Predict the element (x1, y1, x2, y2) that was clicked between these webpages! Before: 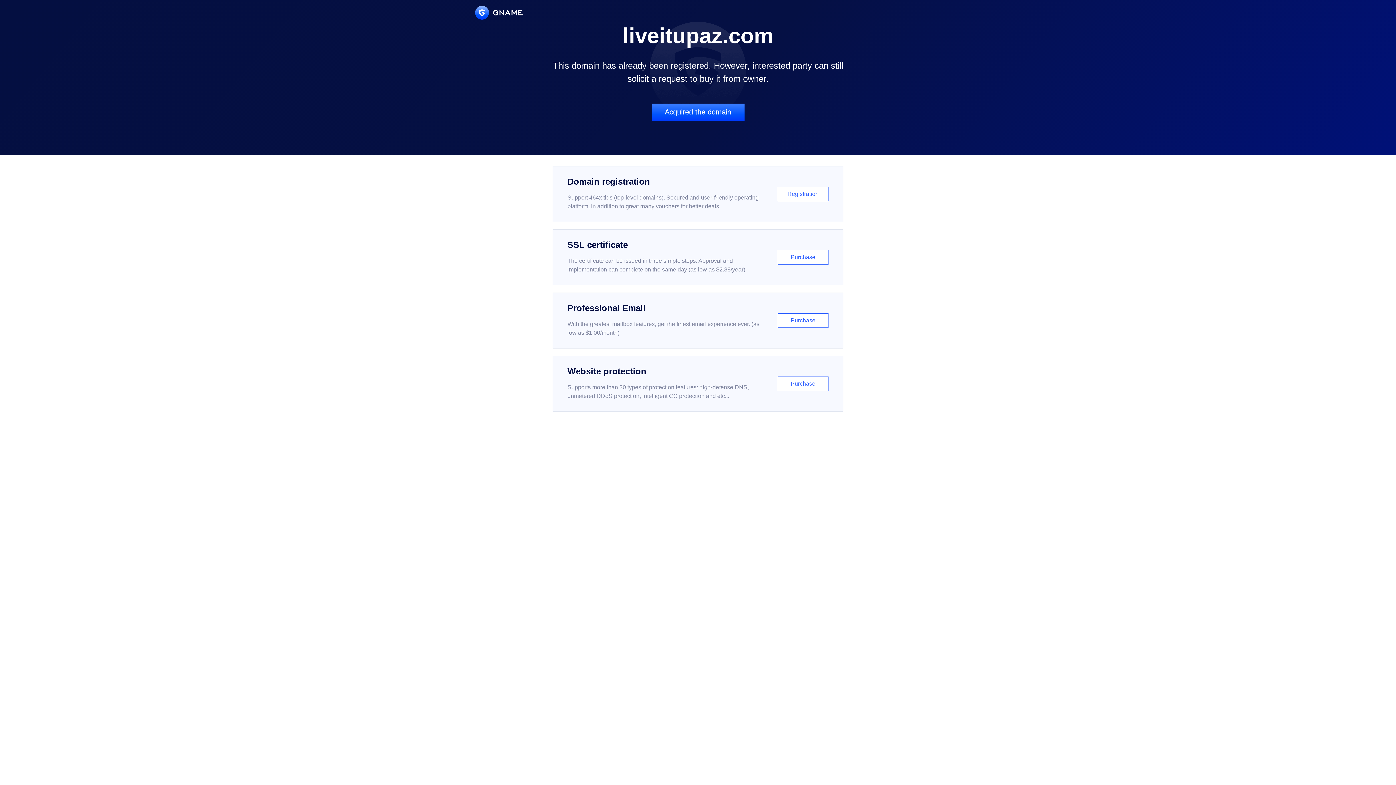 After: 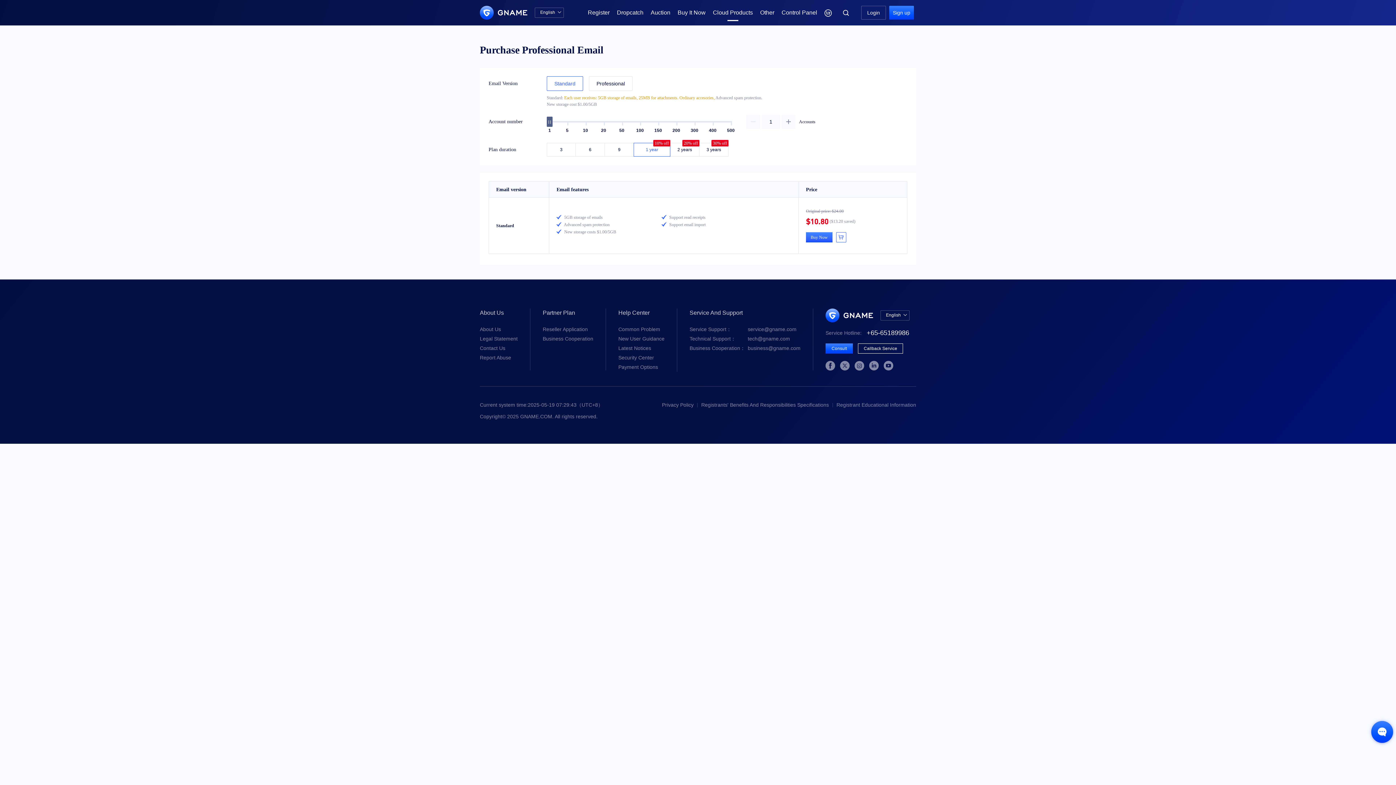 Action: label: Professional Email

With the greatest mailbox features, get the finest email experience ever. (as low as $1.00/month)

Purchase bbox: (552, 292, 843, 348)